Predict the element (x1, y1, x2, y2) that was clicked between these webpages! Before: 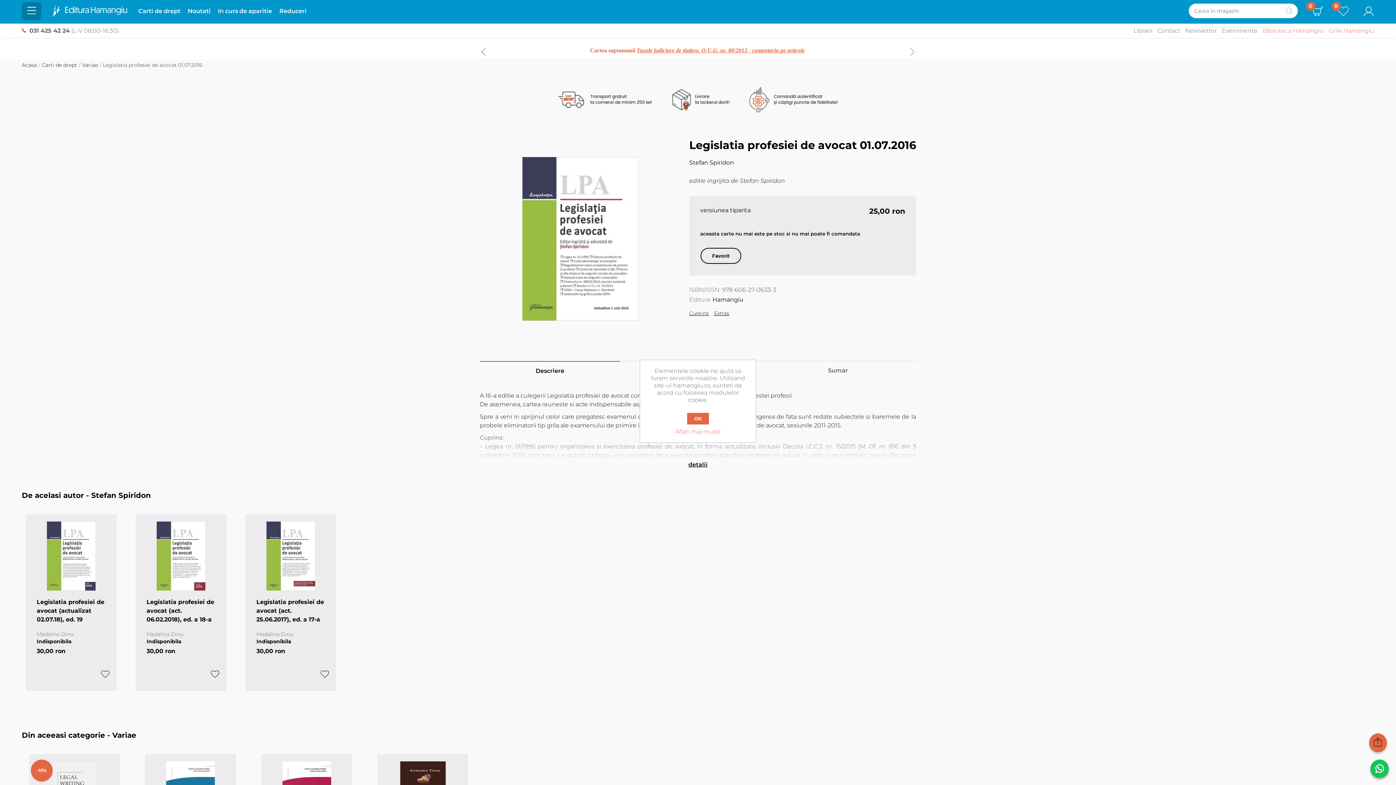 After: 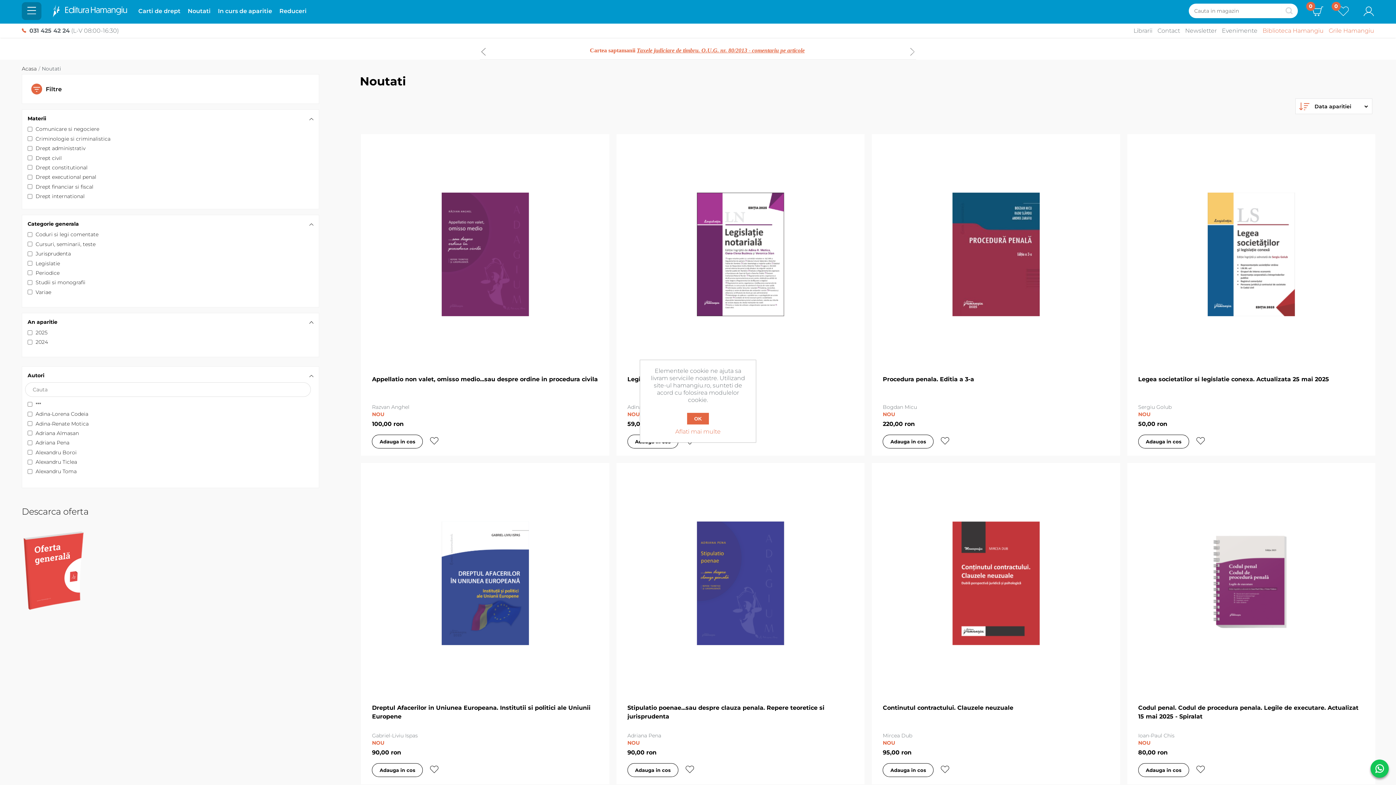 Action: bbox: (187, 7, 210, 14) label: Noutati